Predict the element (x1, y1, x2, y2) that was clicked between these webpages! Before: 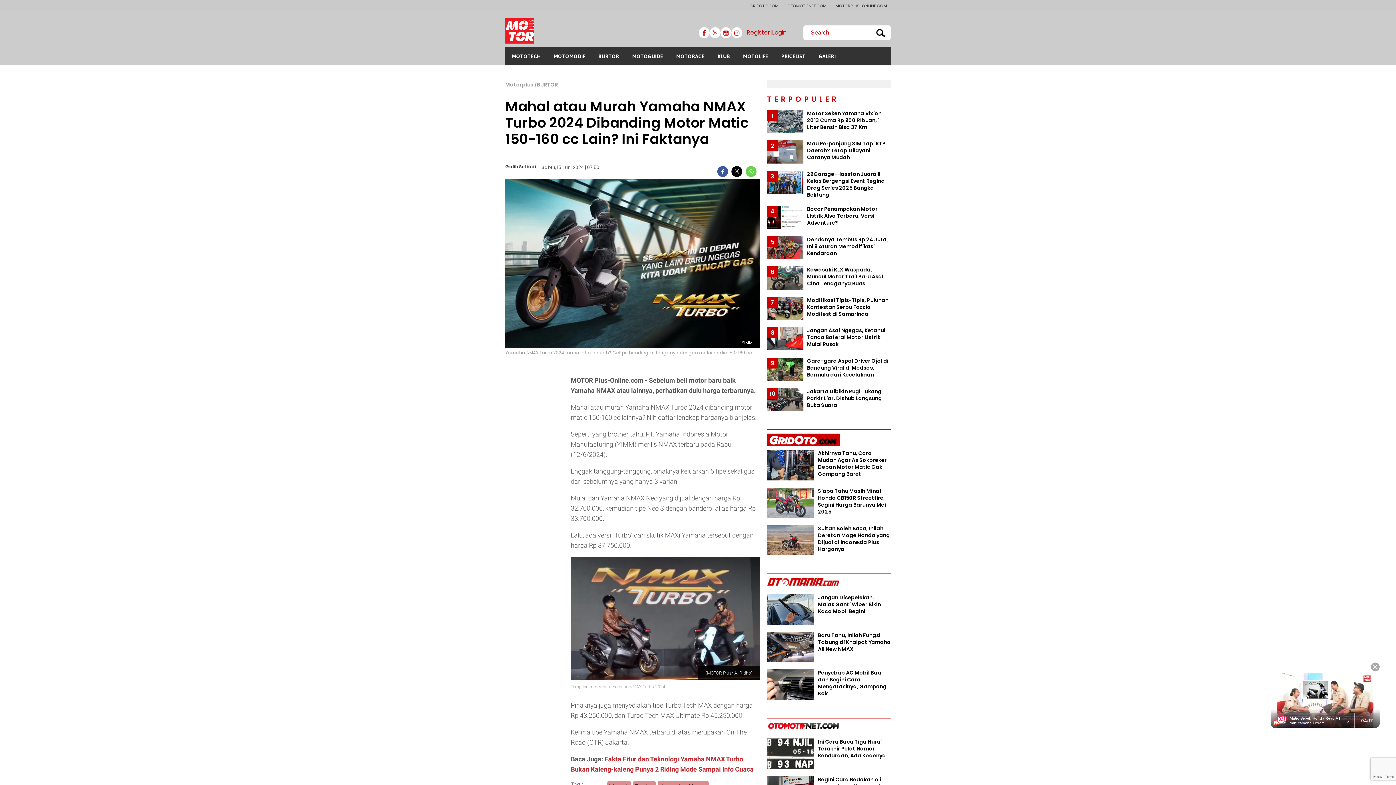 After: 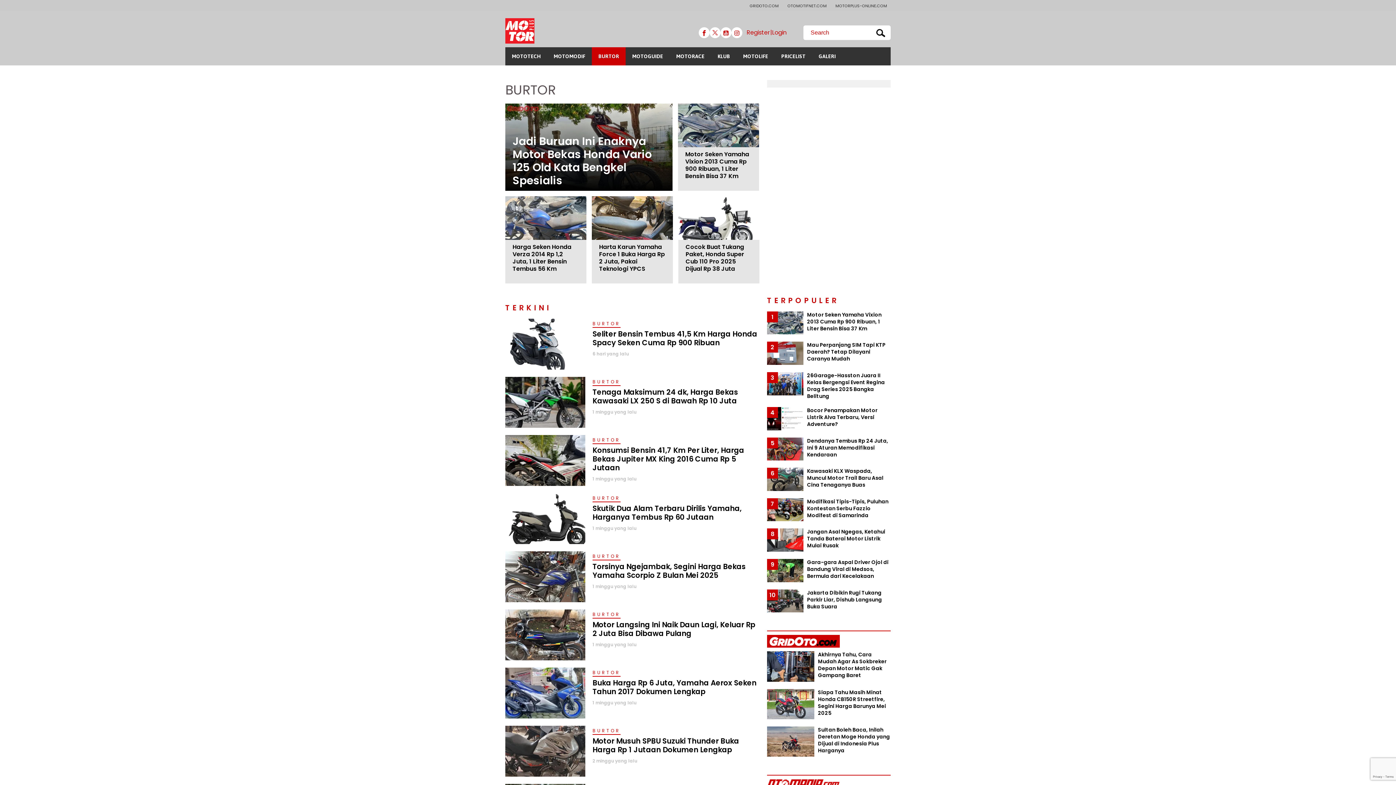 Action: bbox: (537, 80, 558, 88) label: BURTOR